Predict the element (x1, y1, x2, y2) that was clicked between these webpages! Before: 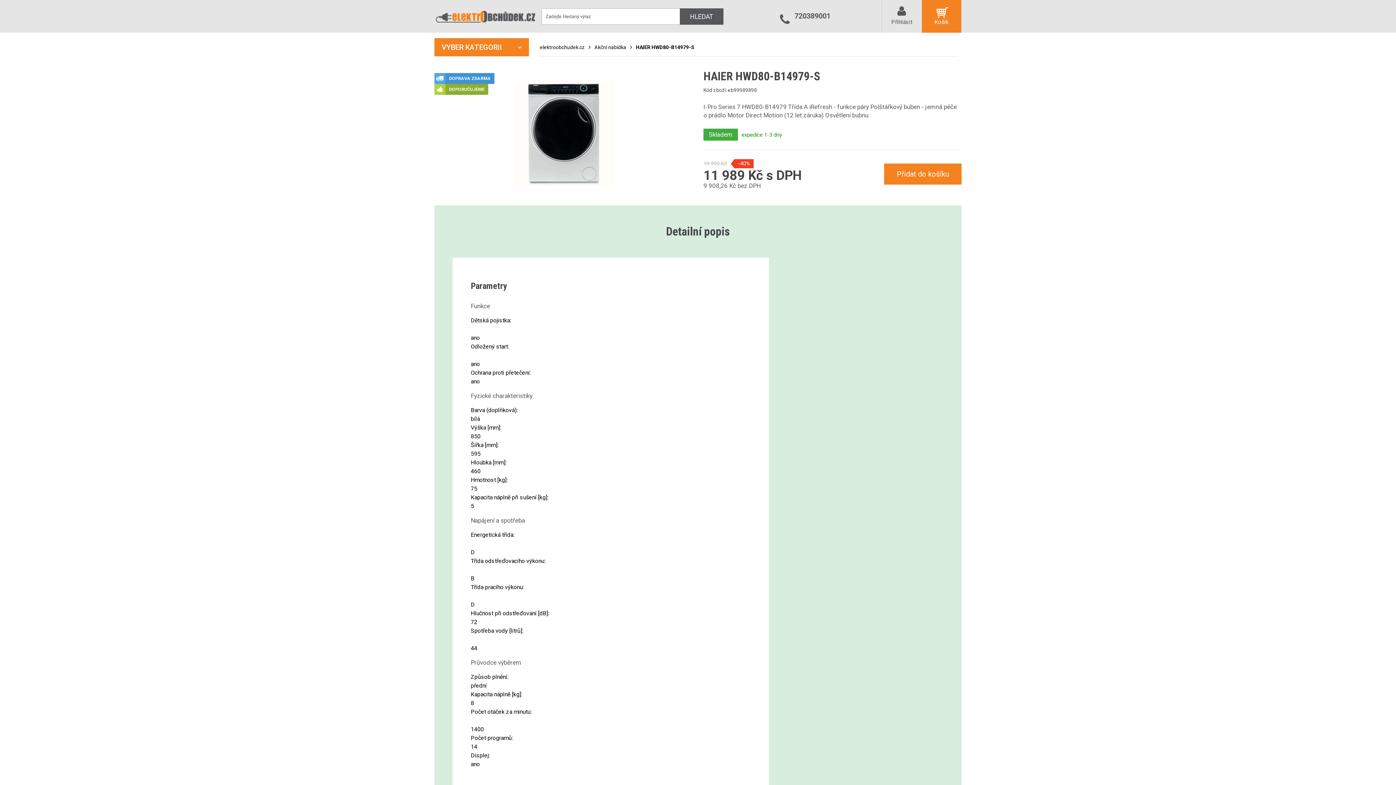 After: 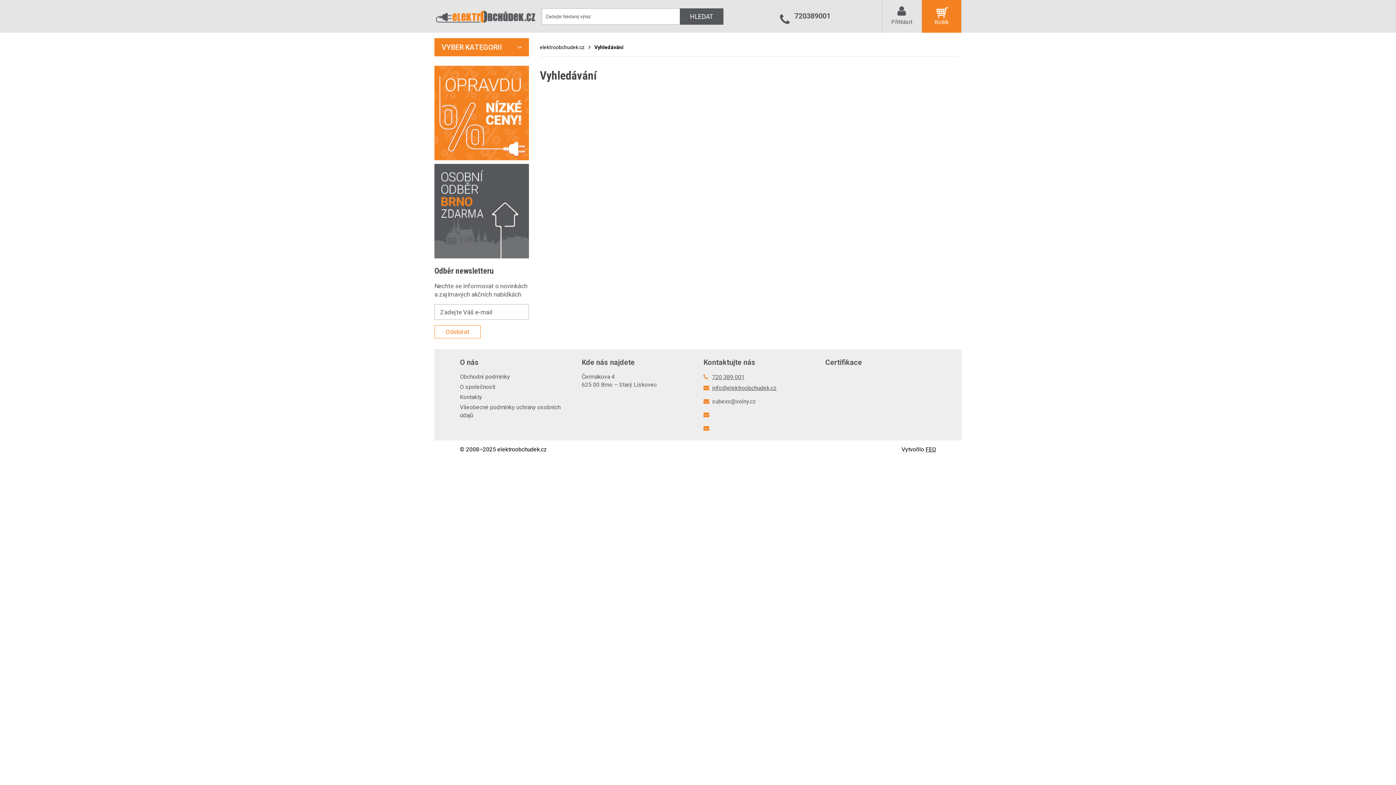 Action: label: HLEDAT bbox: (680, 8, 723, 24)